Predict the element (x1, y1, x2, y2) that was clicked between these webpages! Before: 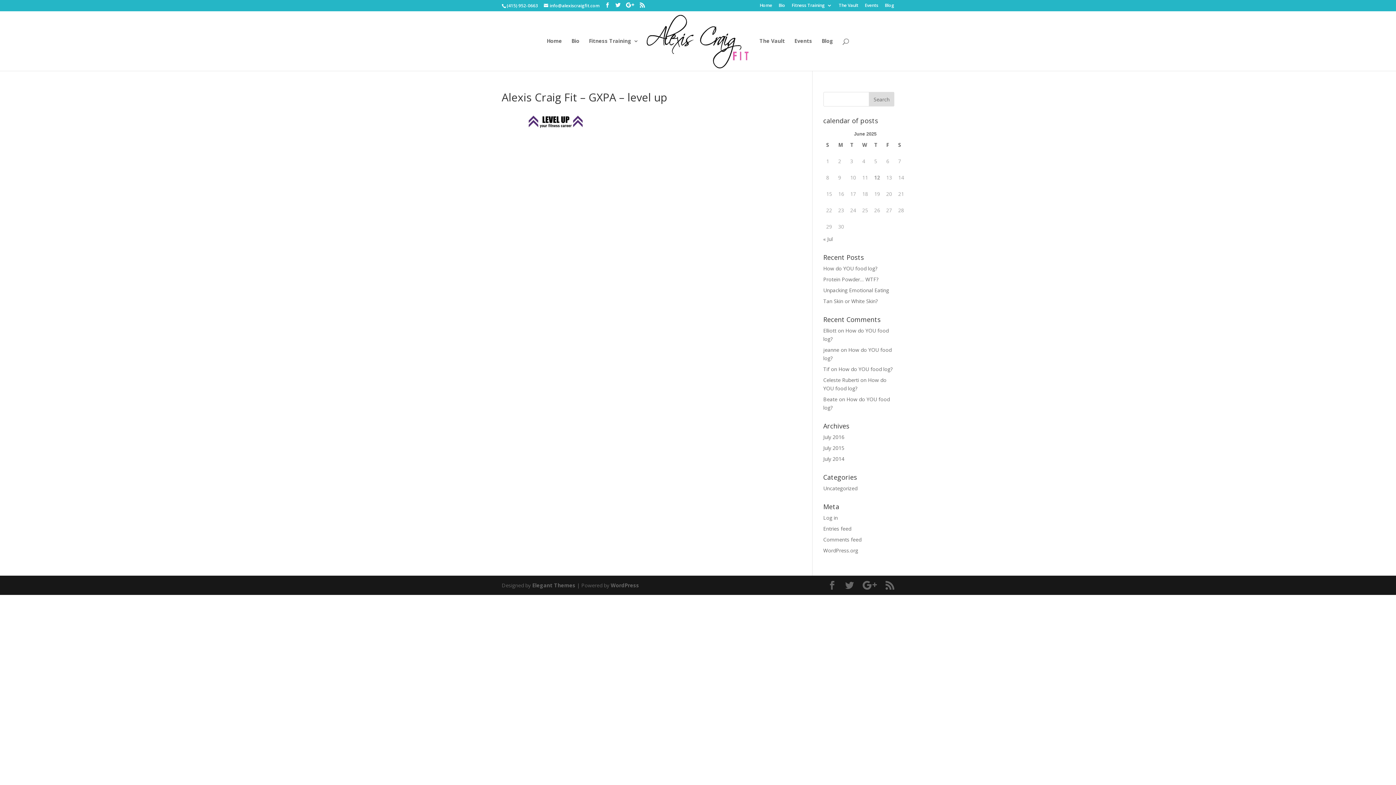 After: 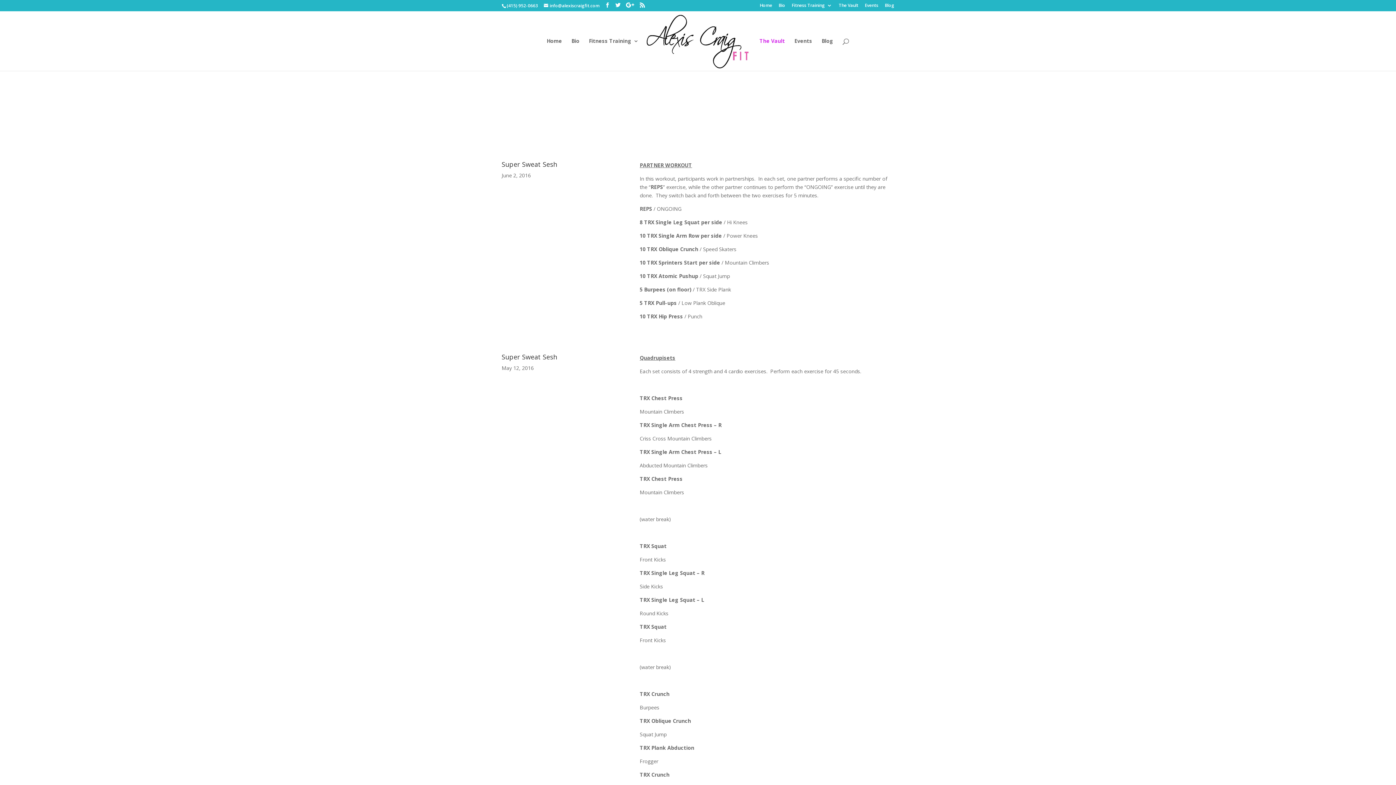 Action: bbox: (838, 3, 858, 10) label: The Vault